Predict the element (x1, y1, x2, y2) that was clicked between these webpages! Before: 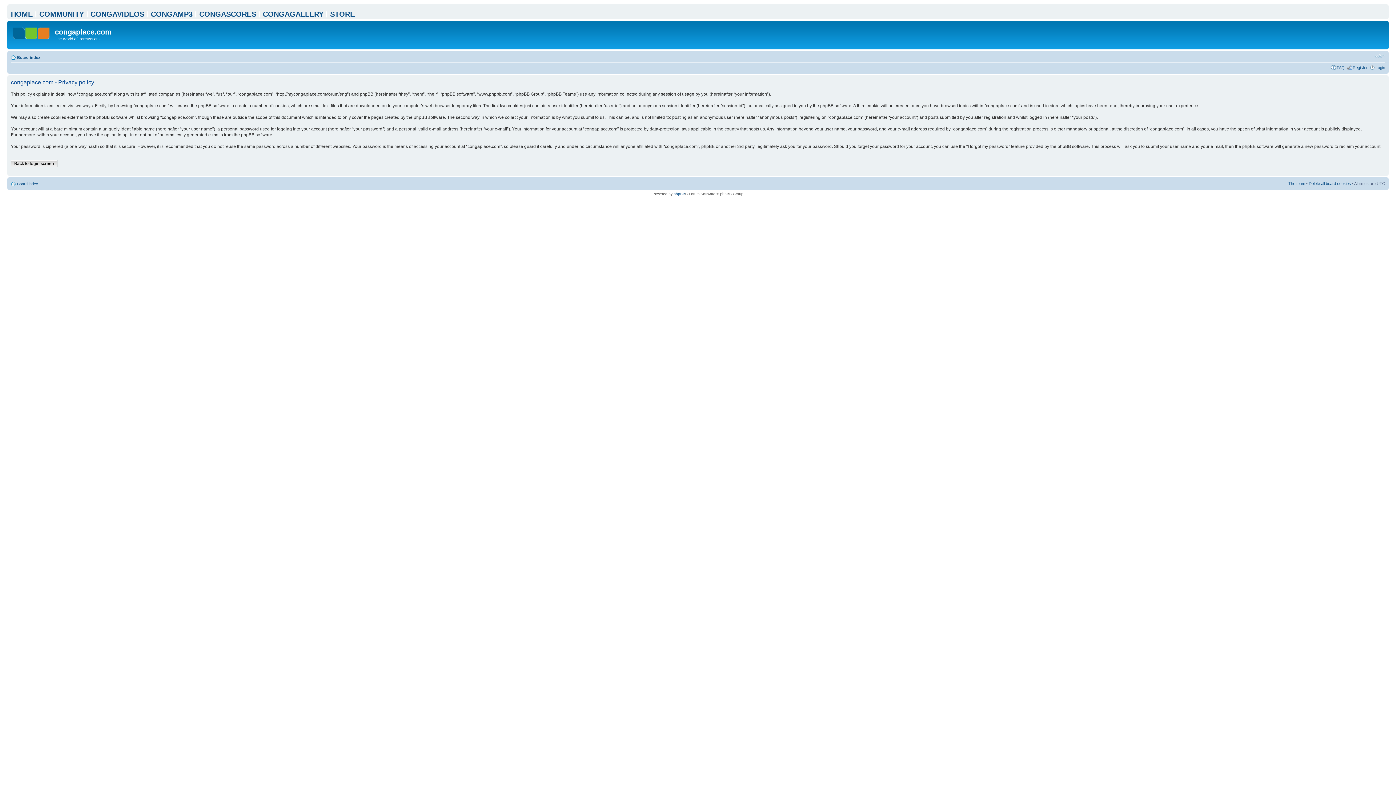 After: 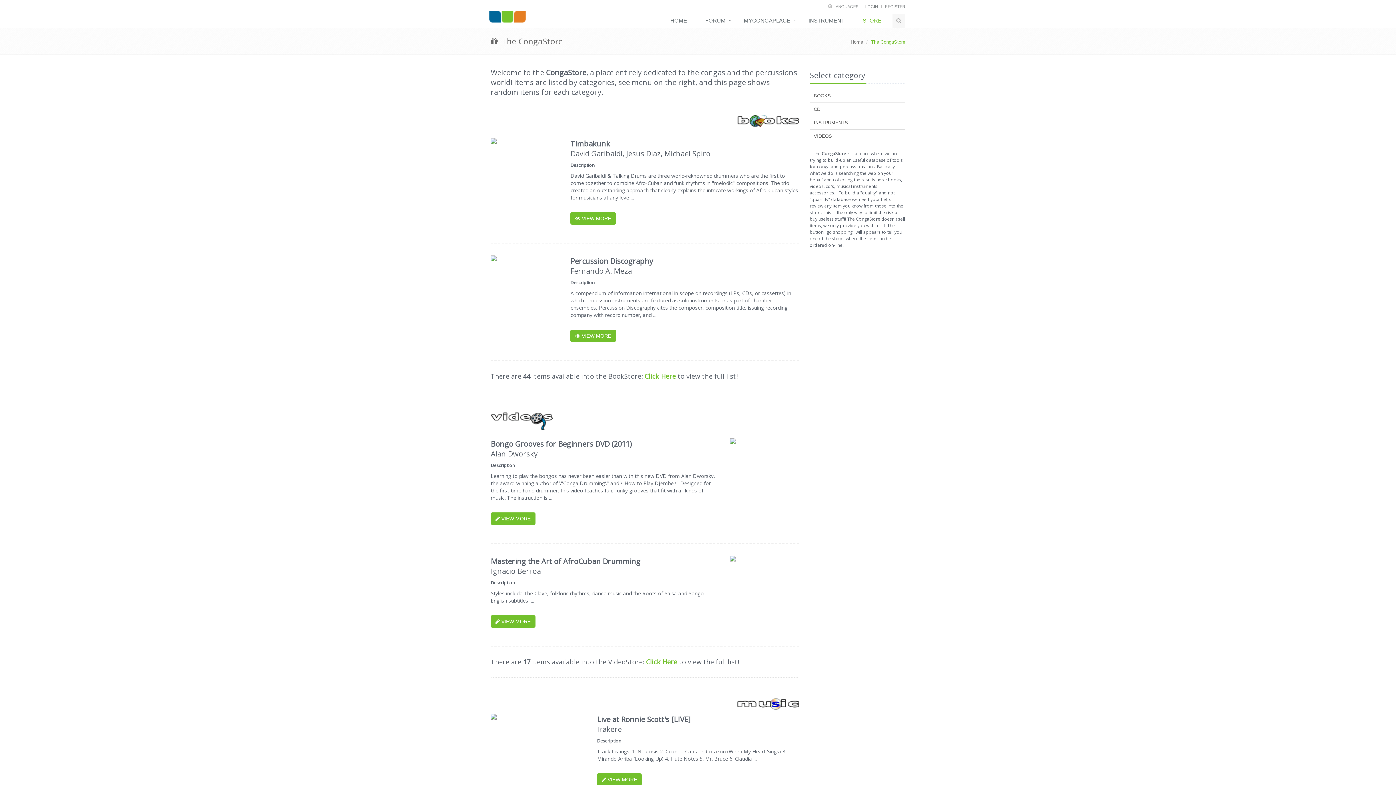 Action: label: STORE bbox: (330, 10, 354, 18)